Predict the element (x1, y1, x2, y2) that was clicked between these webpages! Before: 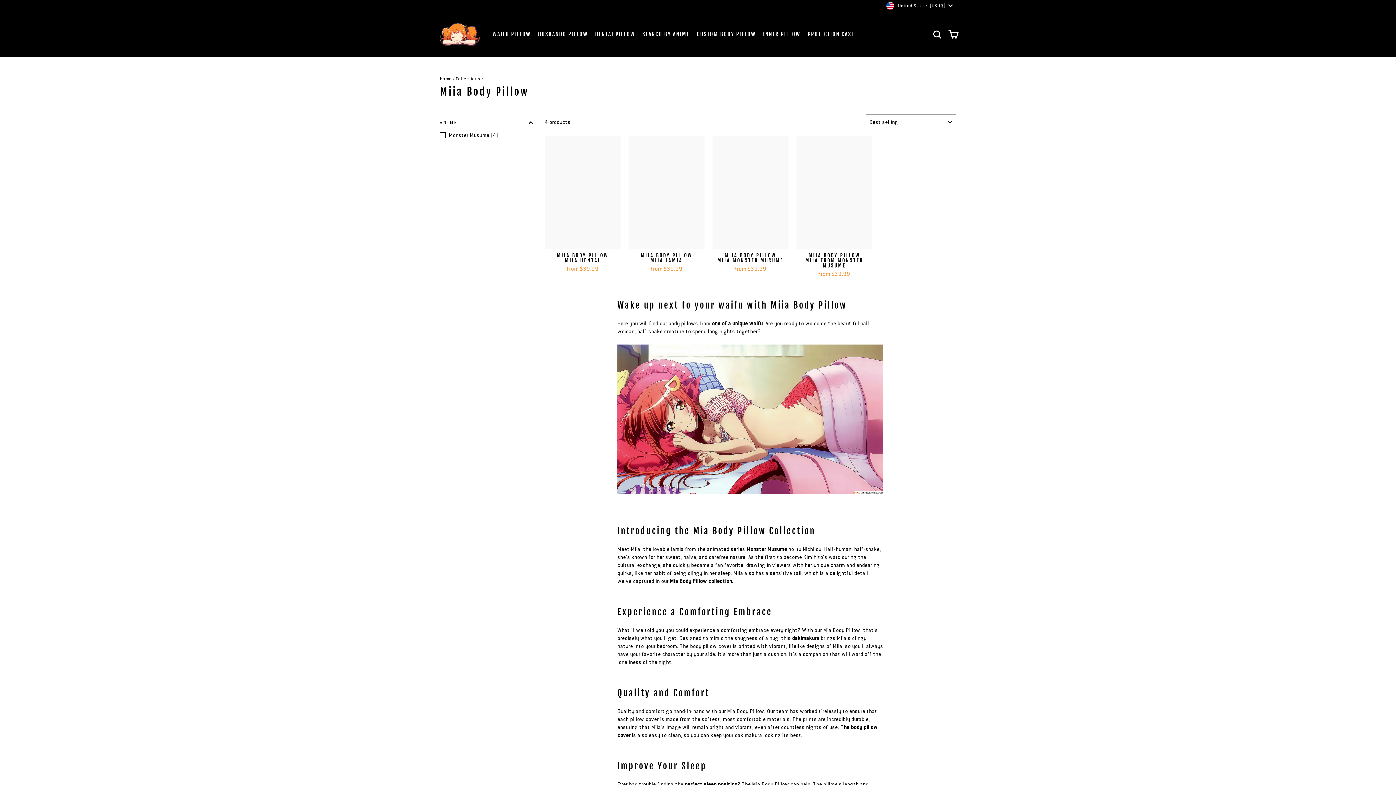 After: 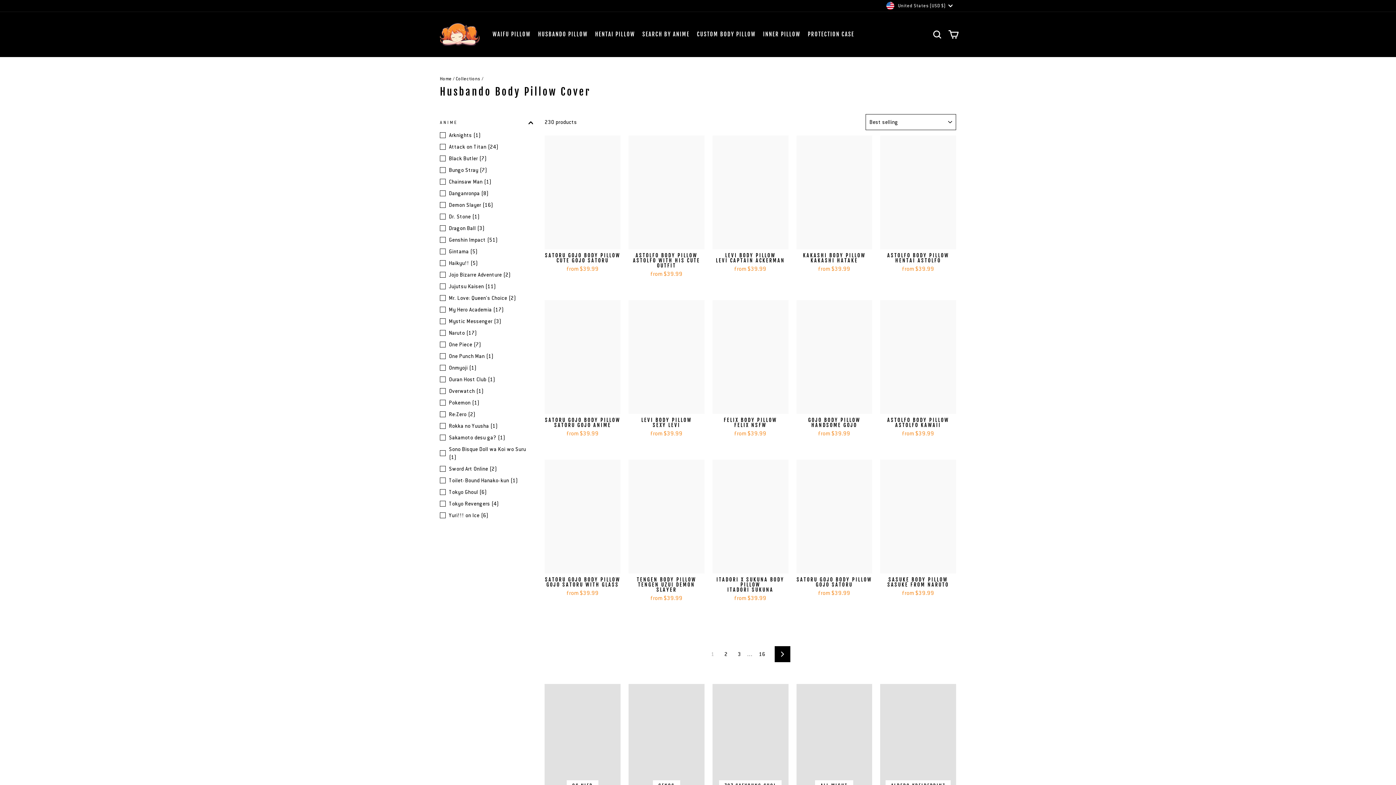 Action: label: HUSBANDO PILLOW bbox: (532, 28, 589, 40)